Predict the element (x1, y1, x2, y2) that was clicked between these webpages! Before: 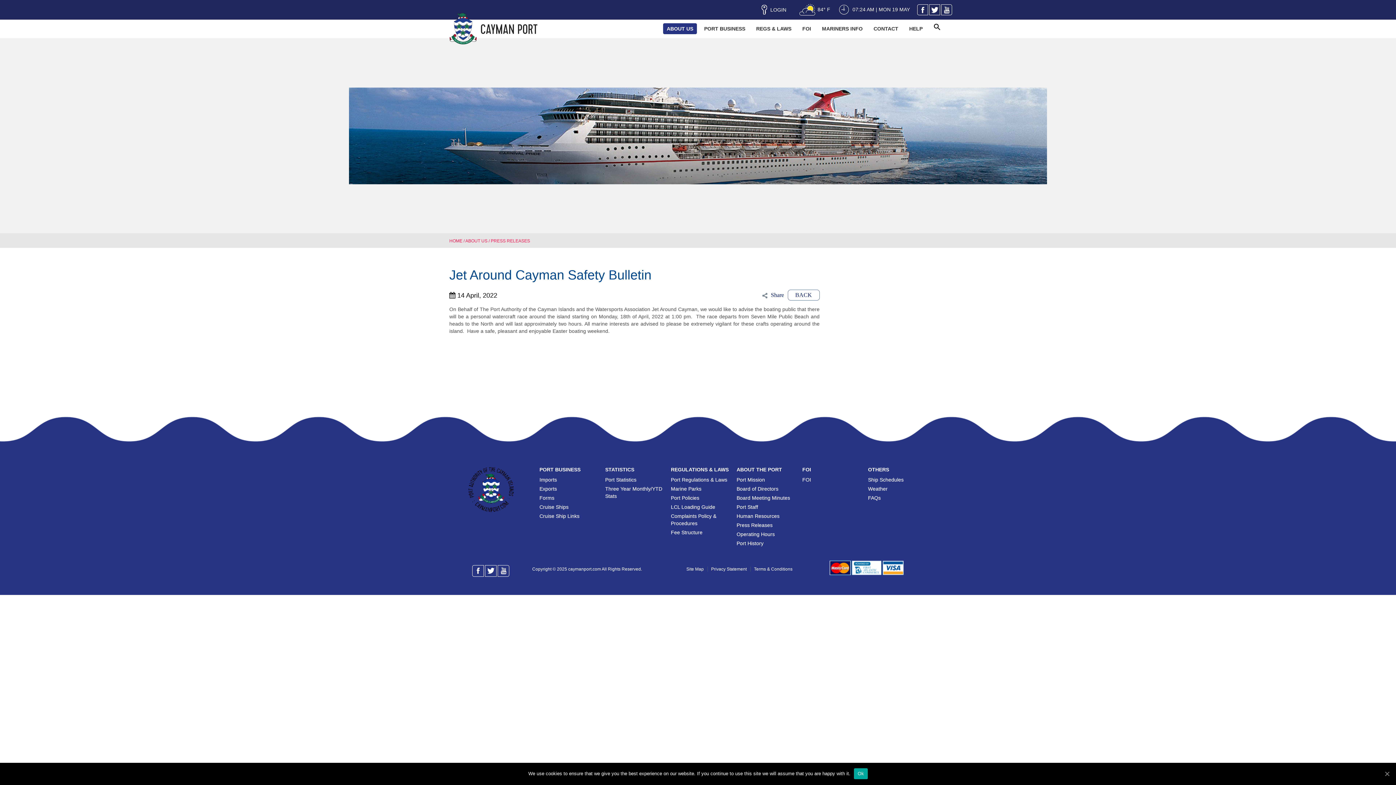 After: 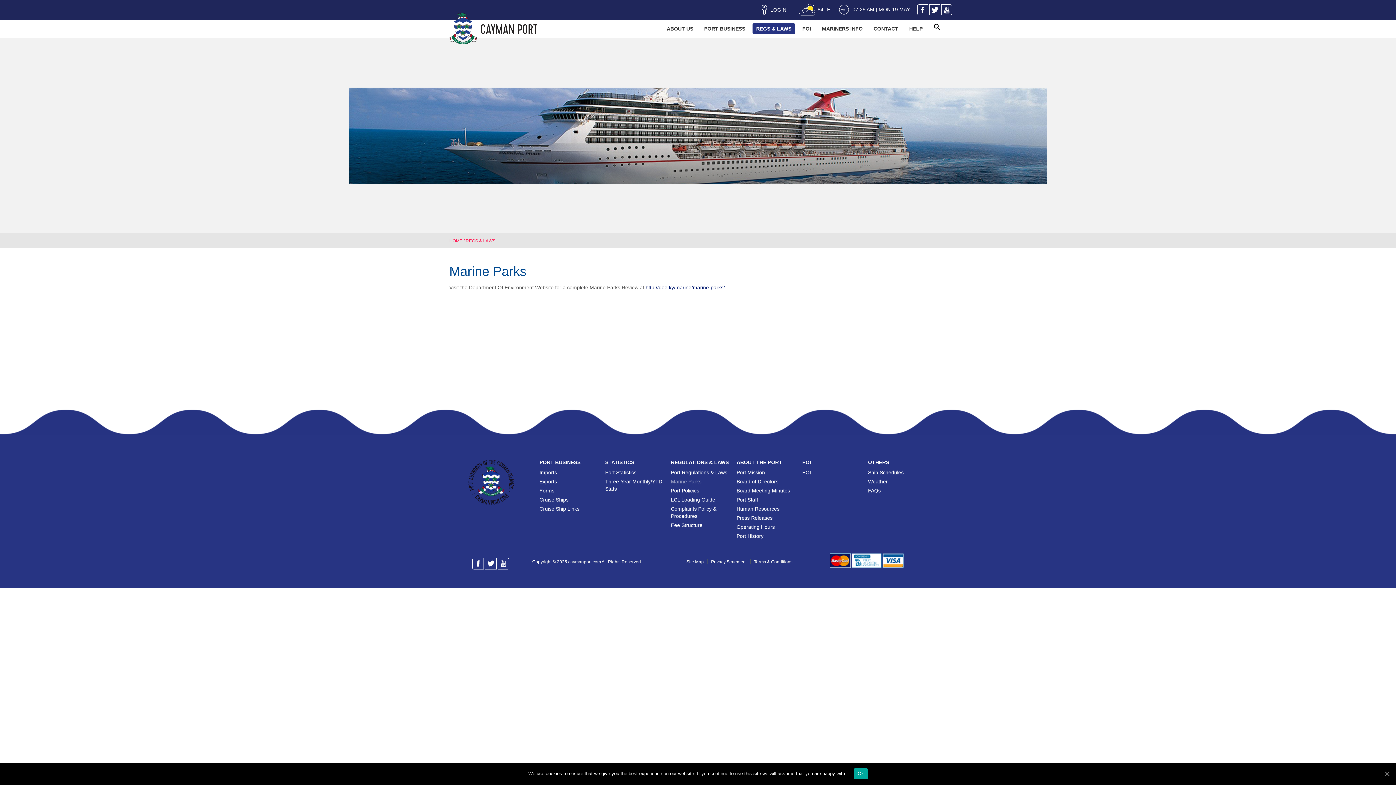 Action: bbox: (671, 486, 701, 492) label: Marine Parks